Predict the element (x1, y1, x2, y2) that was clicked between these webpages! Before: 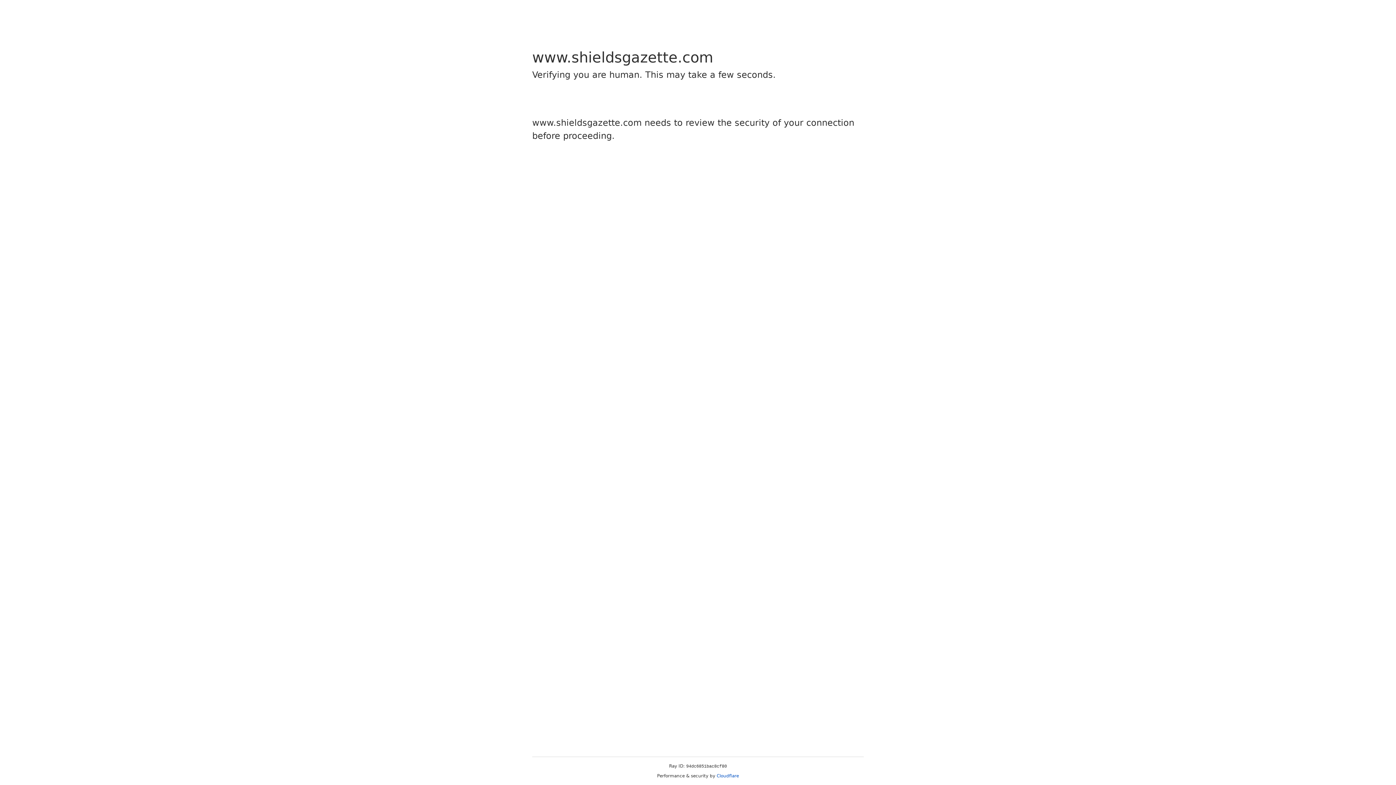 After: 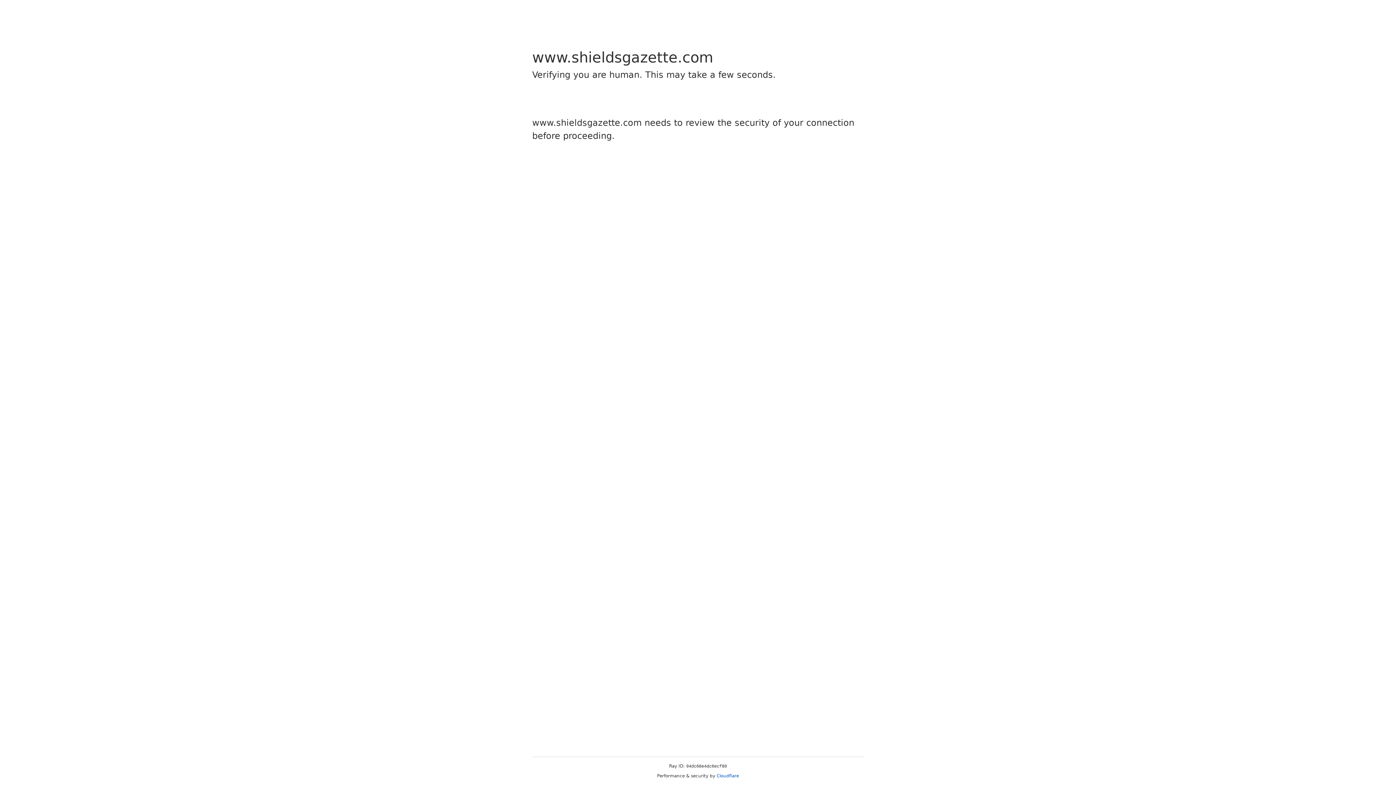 Action: label: Cloudflare bbox: (716, 773, 739, 778)